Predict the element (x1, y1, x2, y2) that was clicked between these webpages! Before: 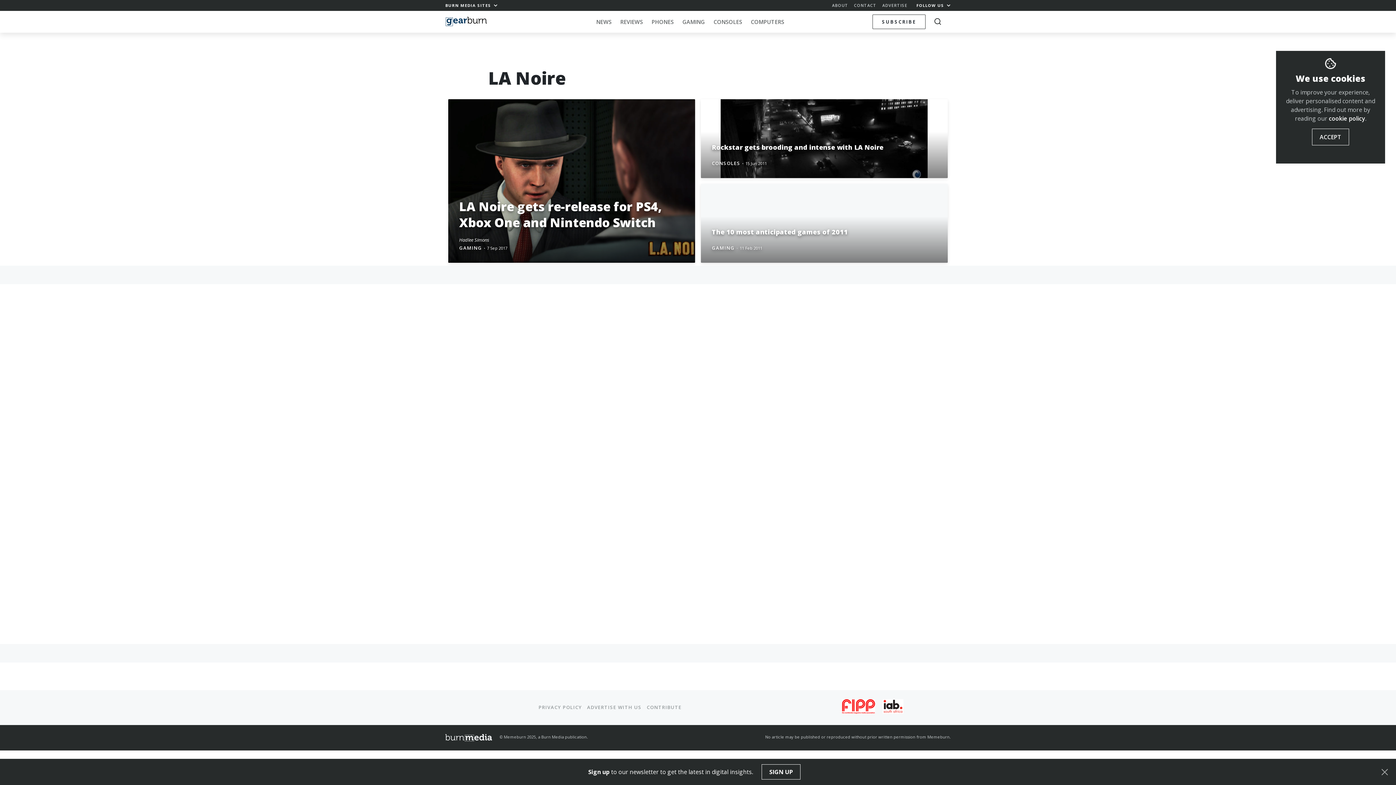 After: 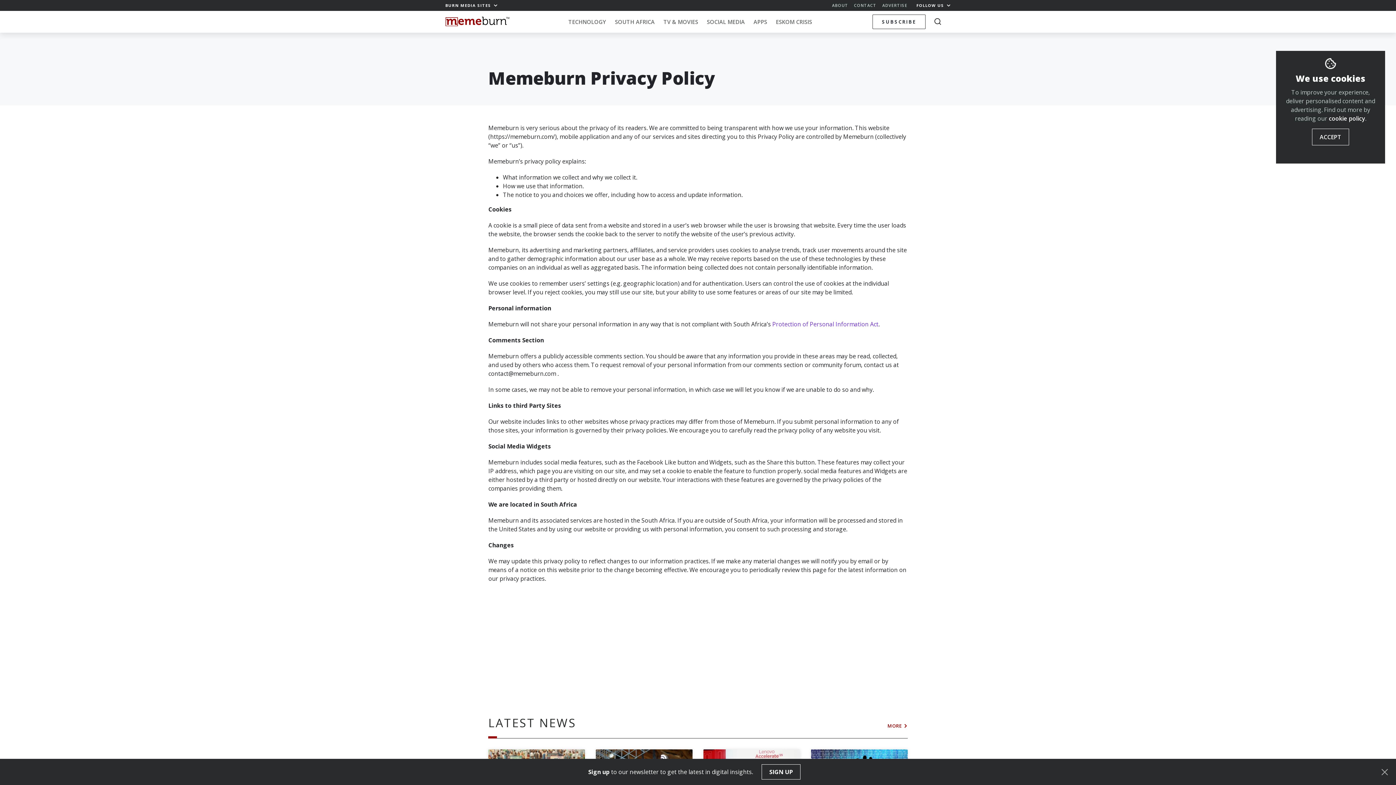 Action: bbox: (1329, 114, 1365, 122) label: cookie policy